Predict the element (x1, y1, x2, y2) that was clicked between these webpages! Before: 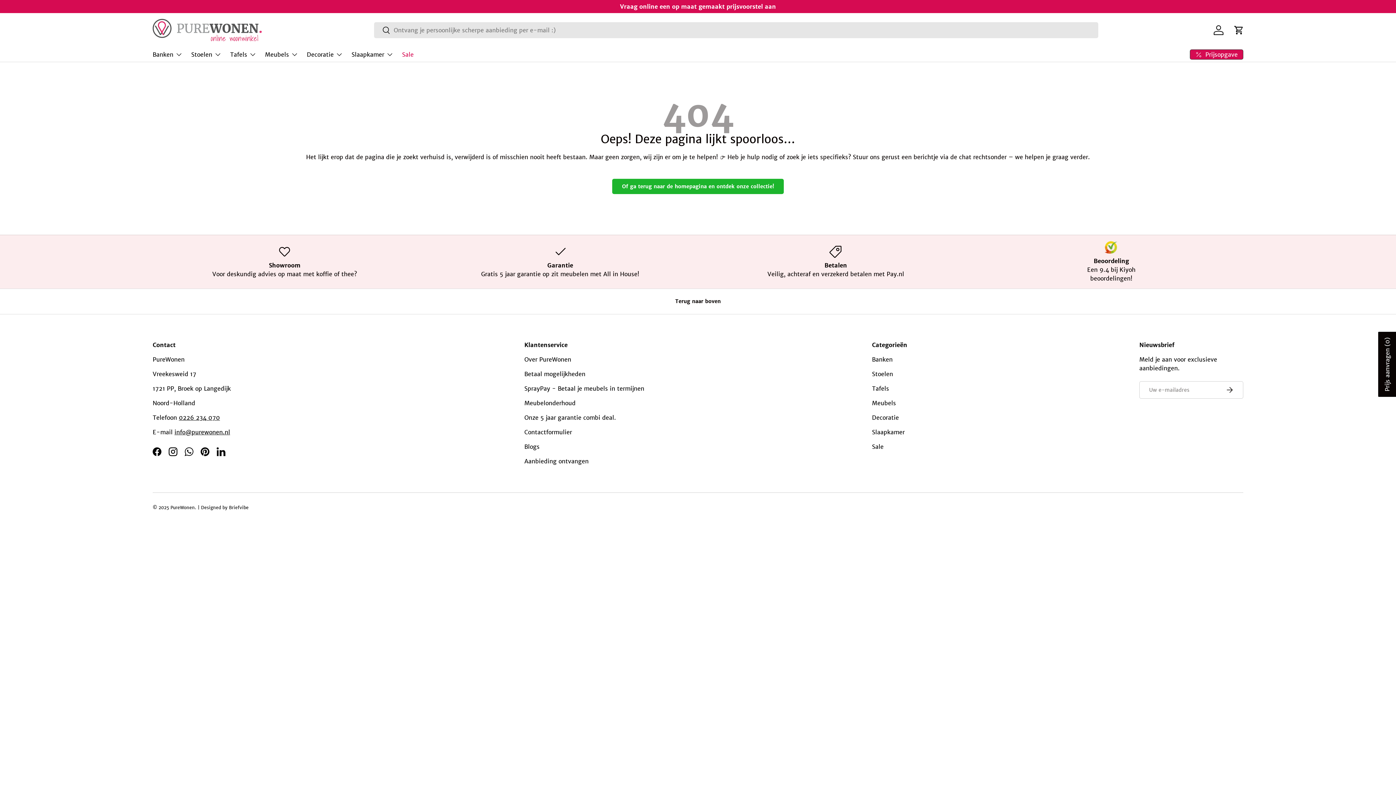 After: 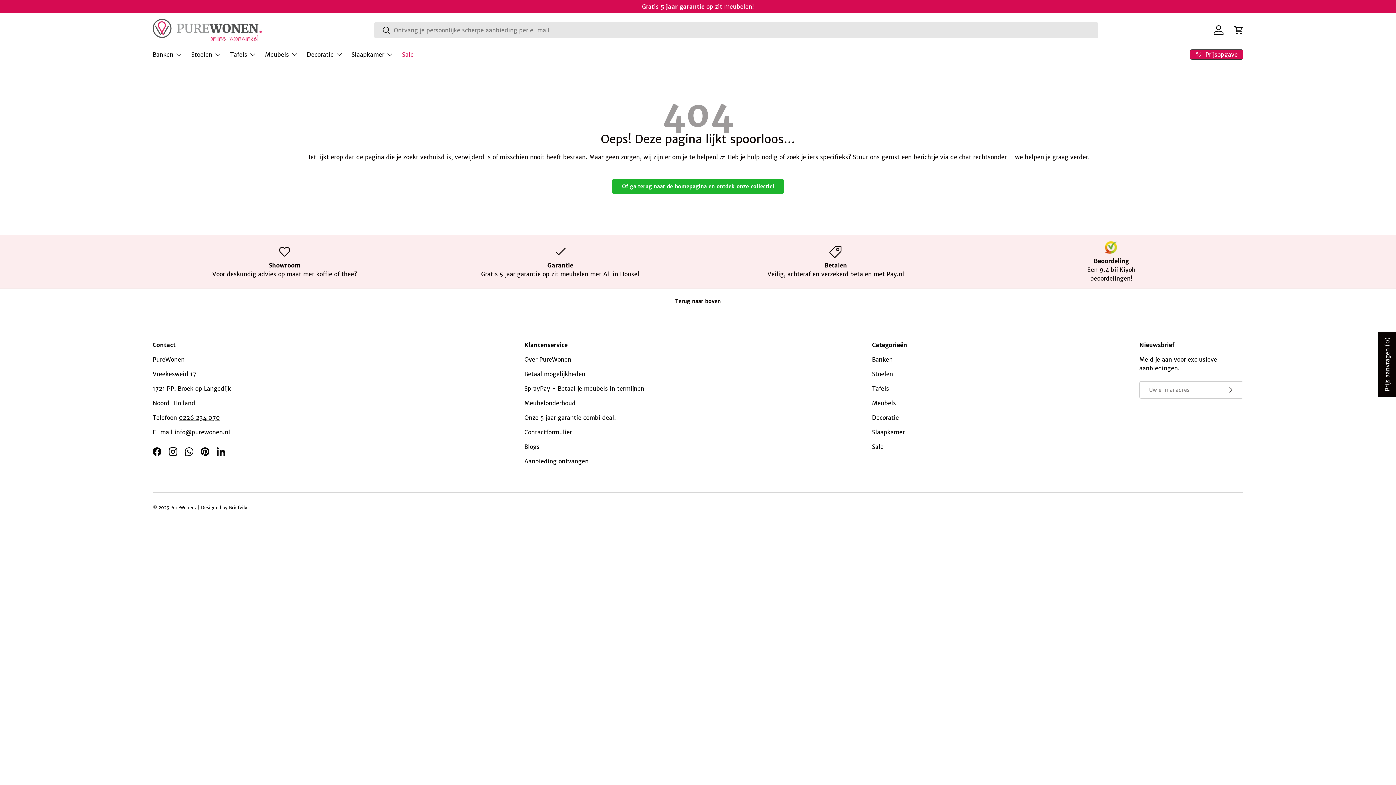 Action: bbox: (1378, 332, 1396, 397) label: Prijs aanvragen (0)